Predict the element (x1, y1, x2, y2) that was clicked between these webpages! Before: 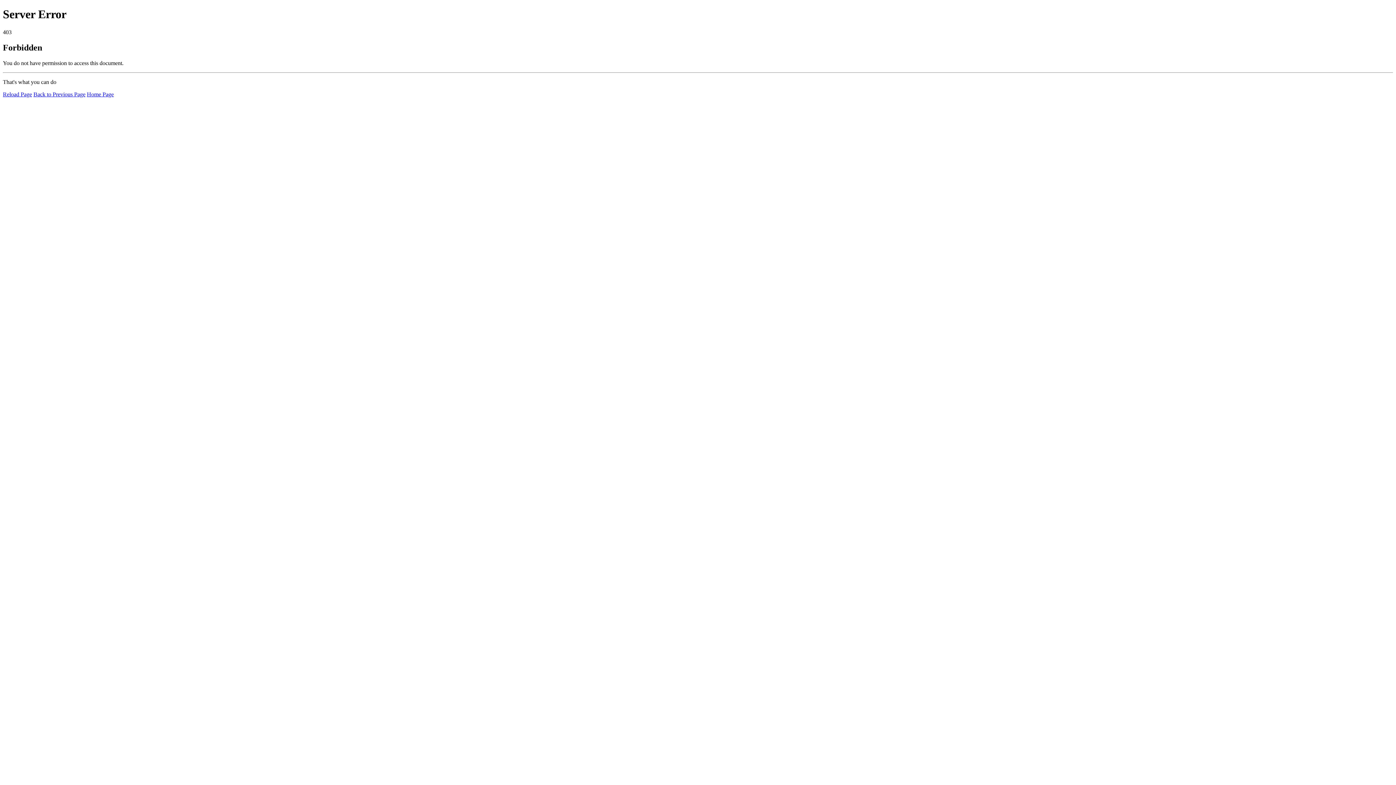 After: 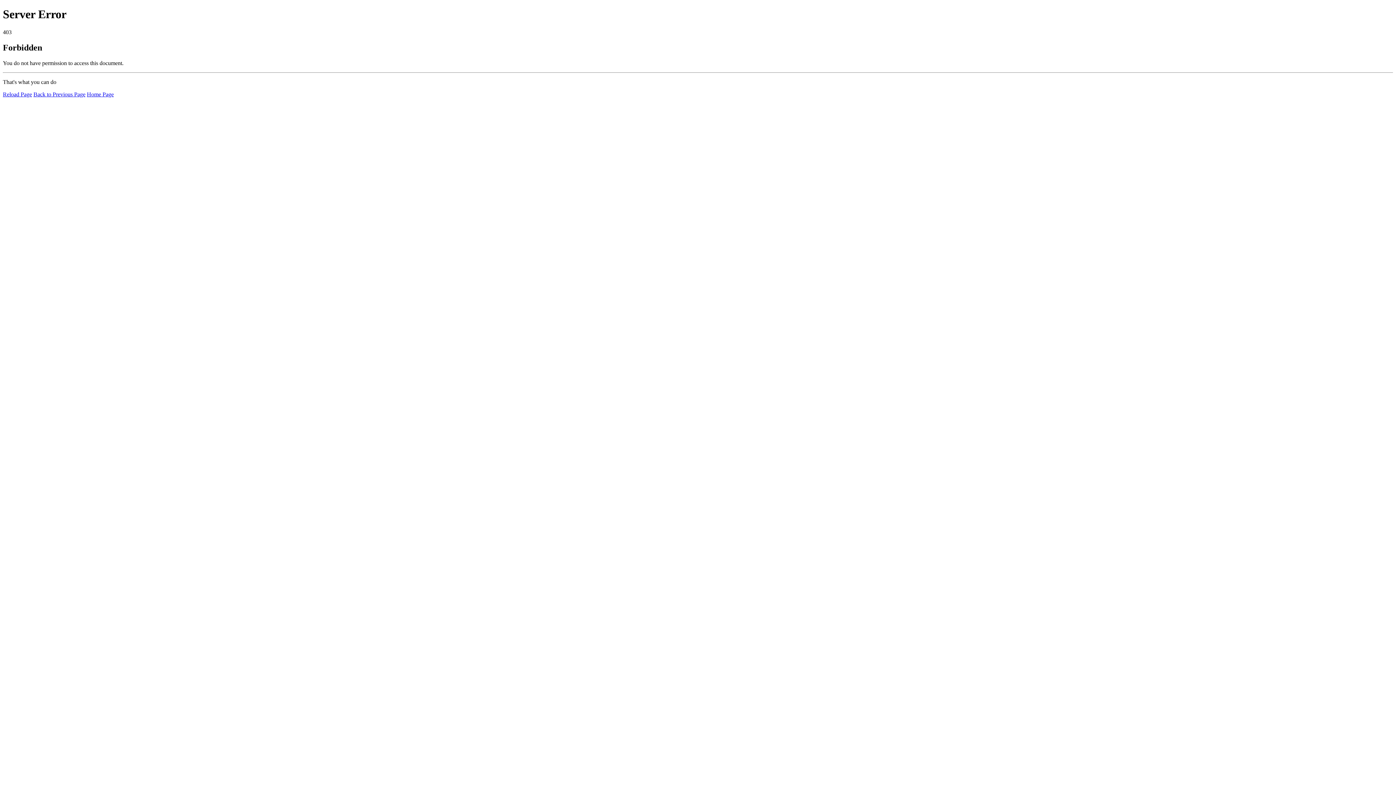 Action: label: Home Page bbox: (86, 91, 113, 97)